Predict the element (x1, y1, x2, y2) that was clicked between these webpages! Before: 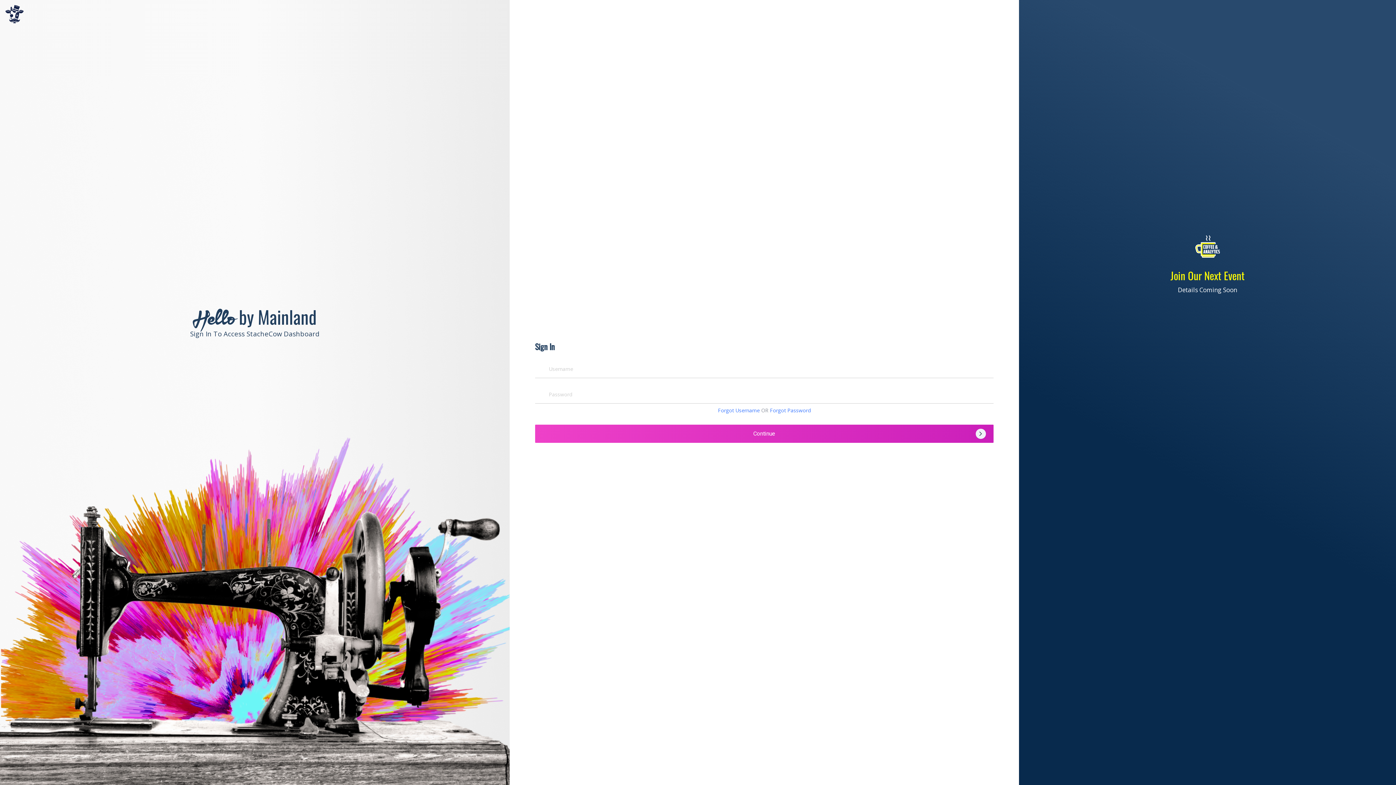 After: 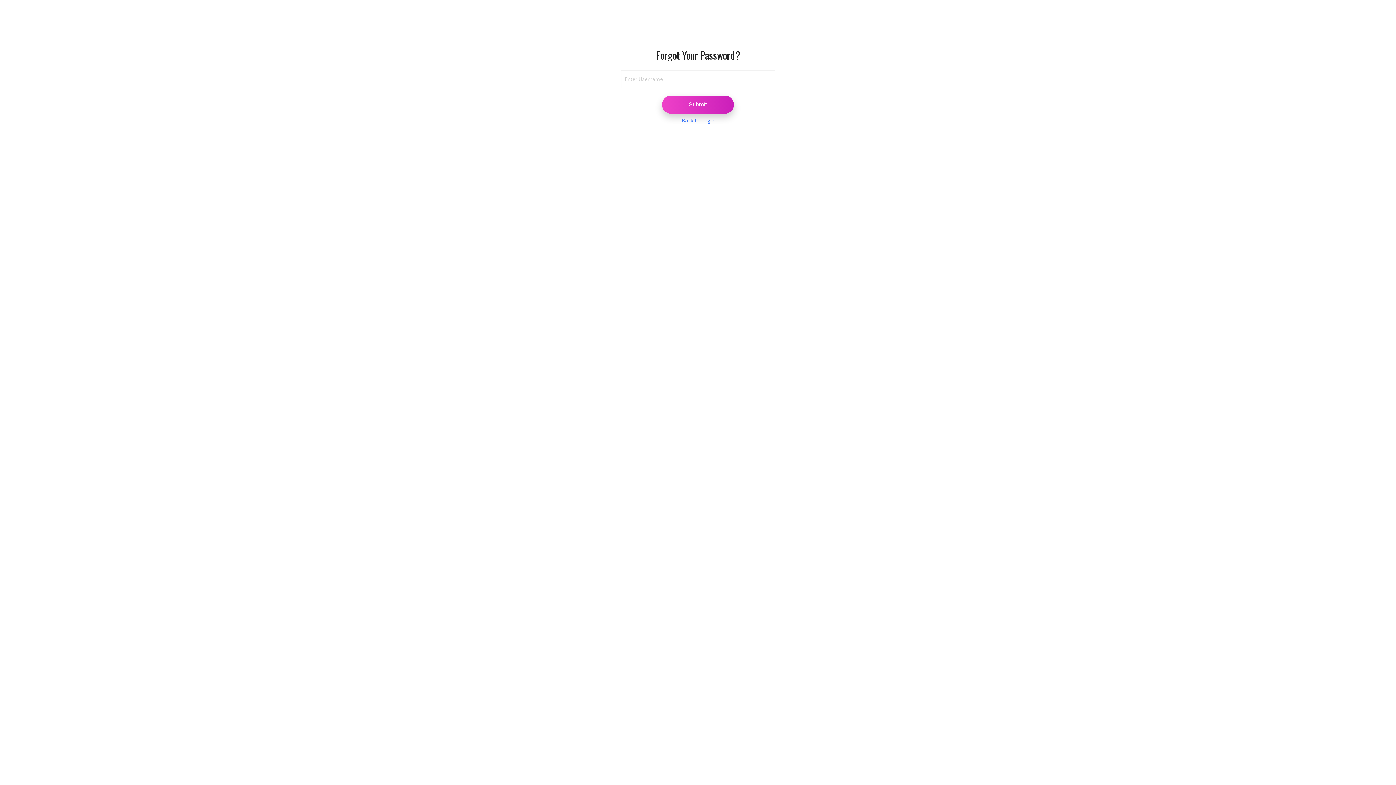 Action: label: Forgot Password bbox: (770, 407, 810, 414)